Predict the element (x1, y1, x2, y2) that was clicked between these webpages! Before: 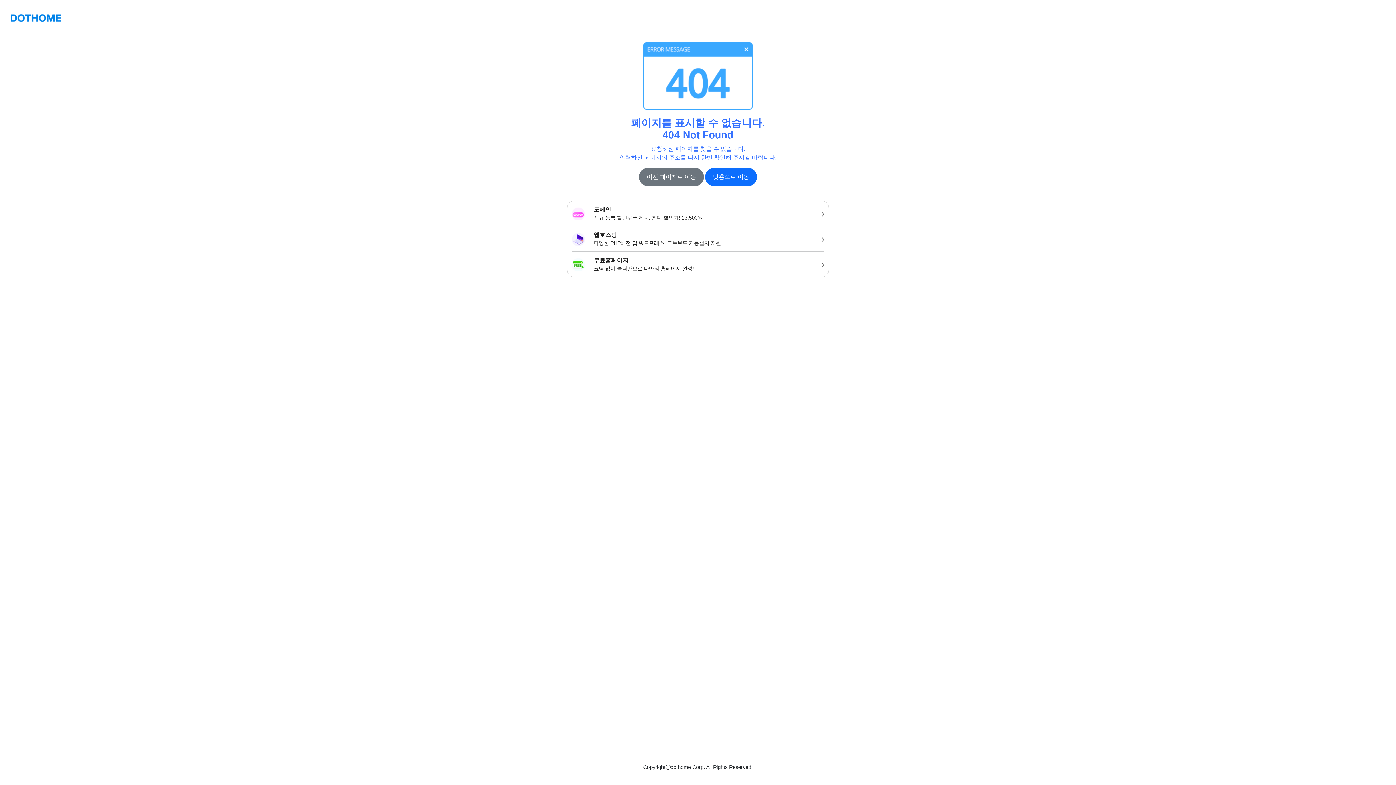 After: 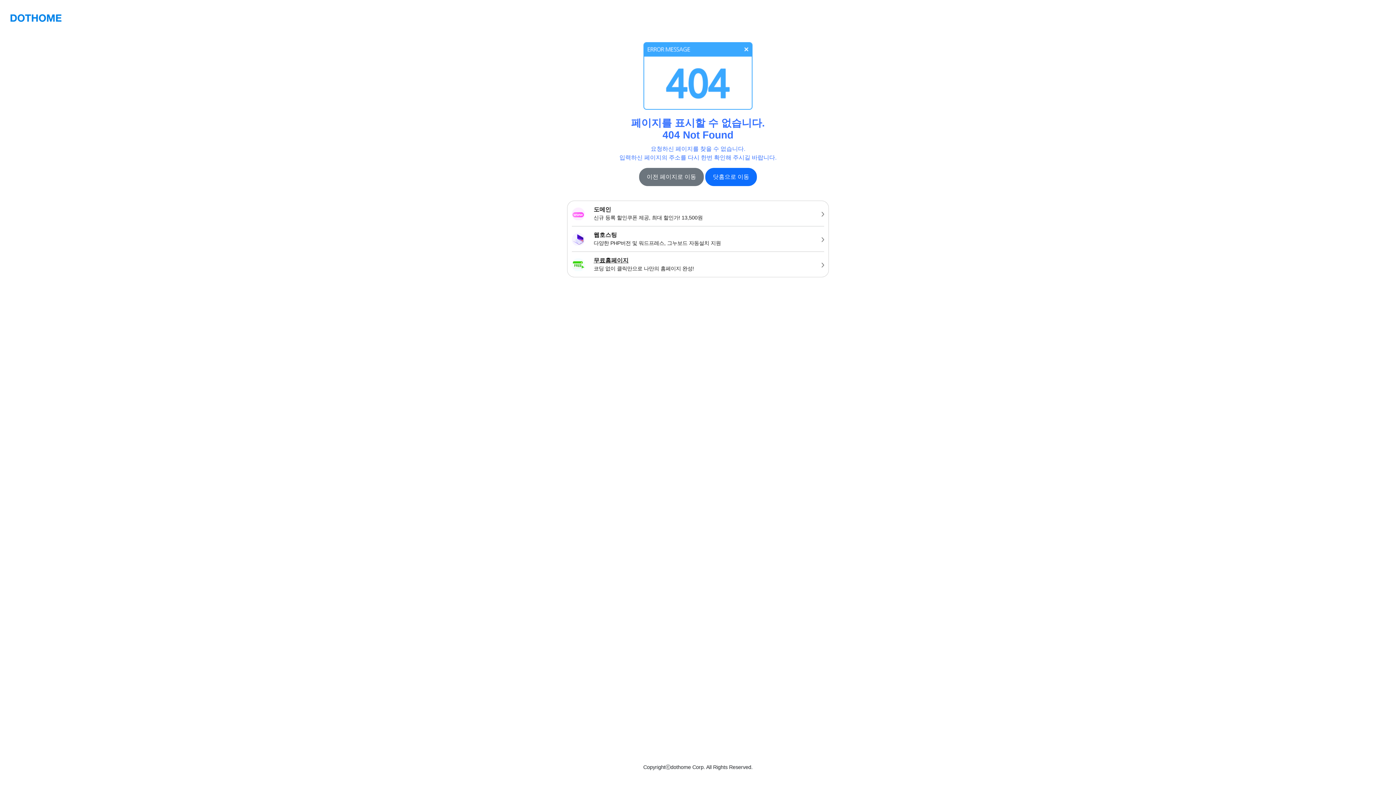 Action: label: 무료홈페이지
코딩 없이 클릭만으로 나만의 홈페이지 완성! bbox: (567, 252, 828, 277)